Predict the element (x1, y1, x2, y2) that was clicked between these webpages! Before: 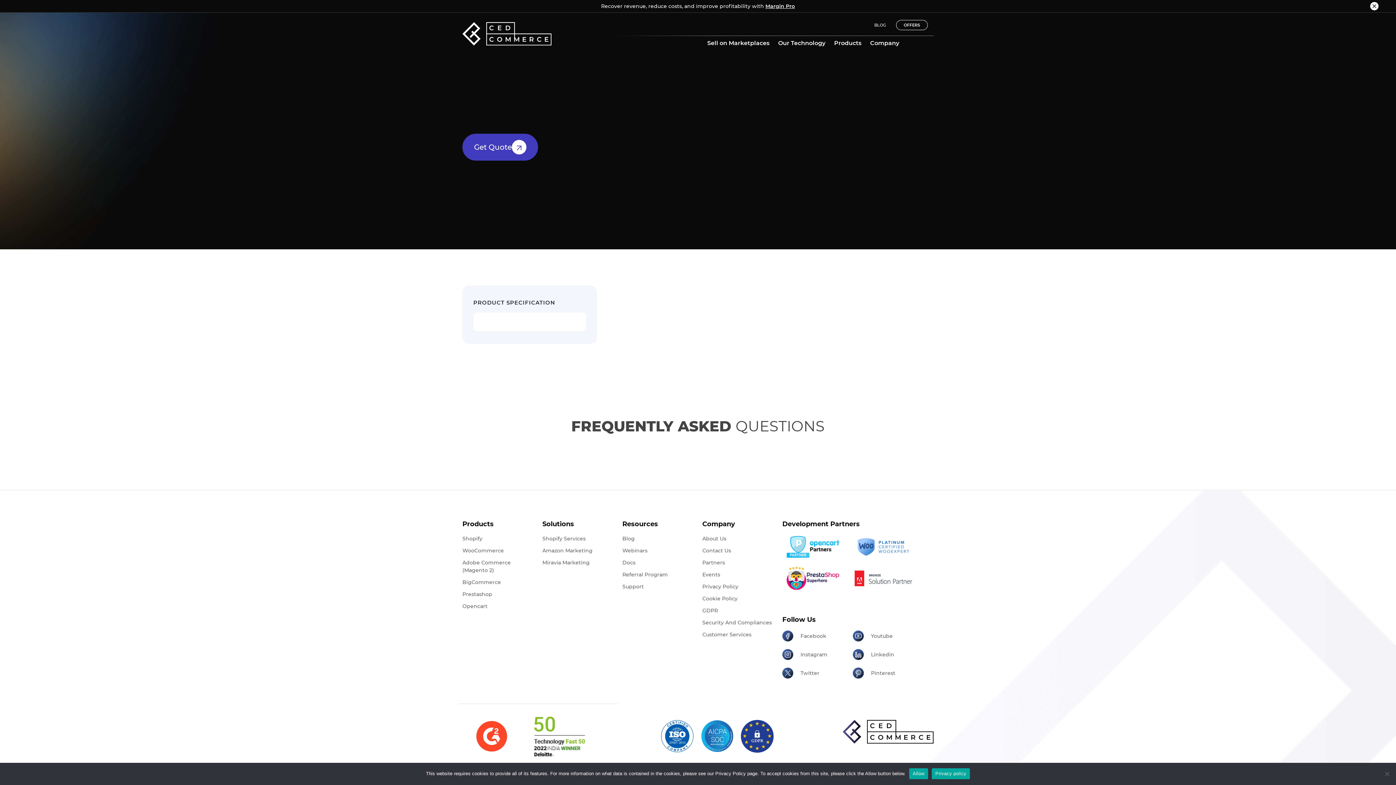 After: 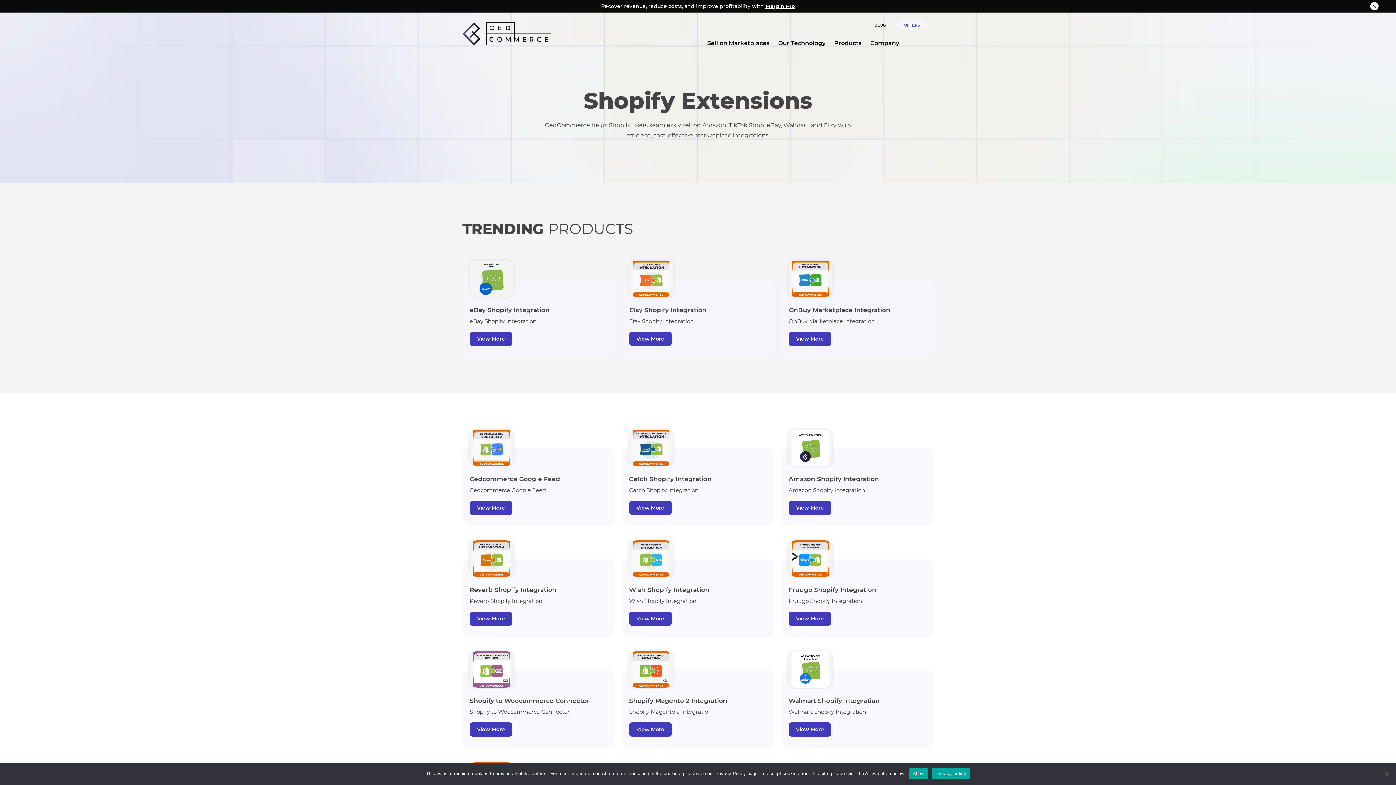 Action: bbox: (462, 535, 533, 542) label: Shopify